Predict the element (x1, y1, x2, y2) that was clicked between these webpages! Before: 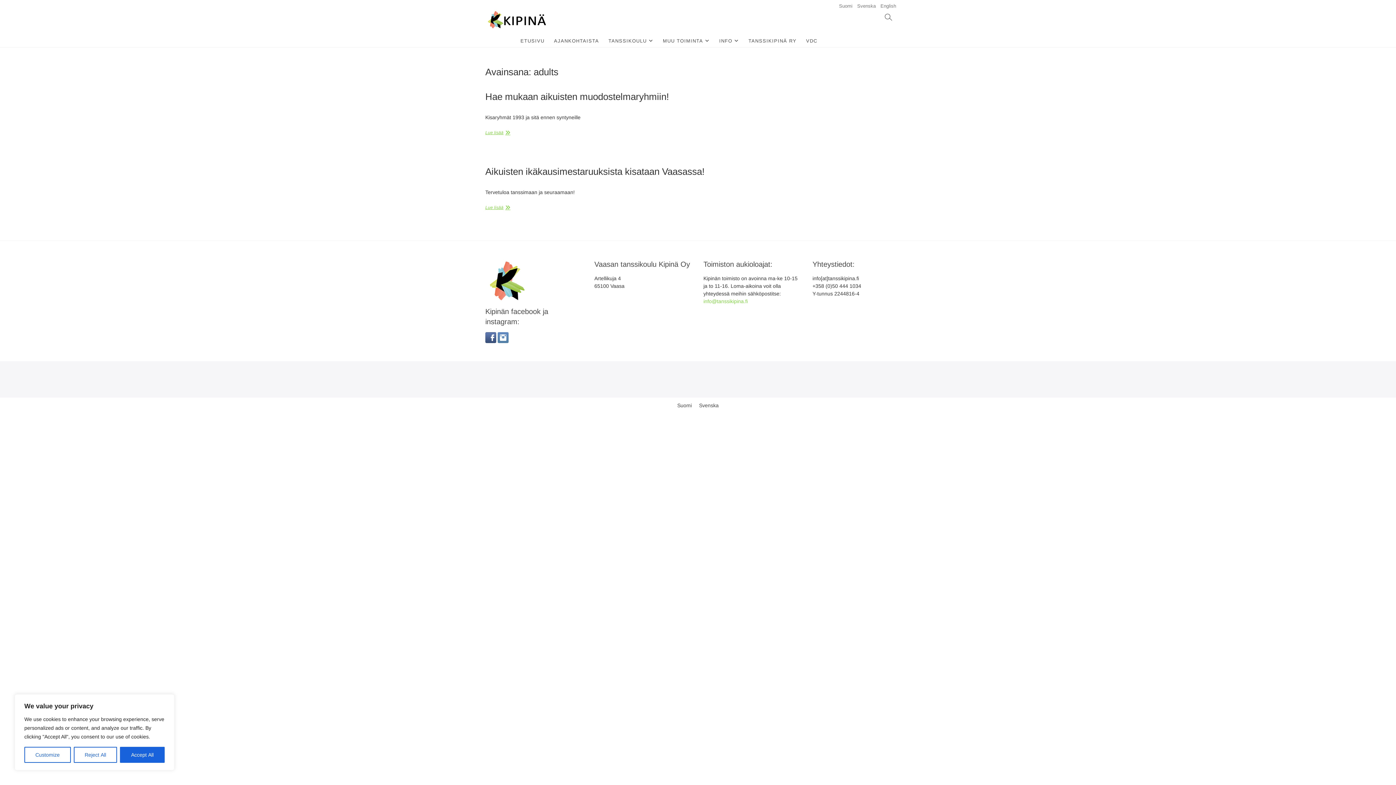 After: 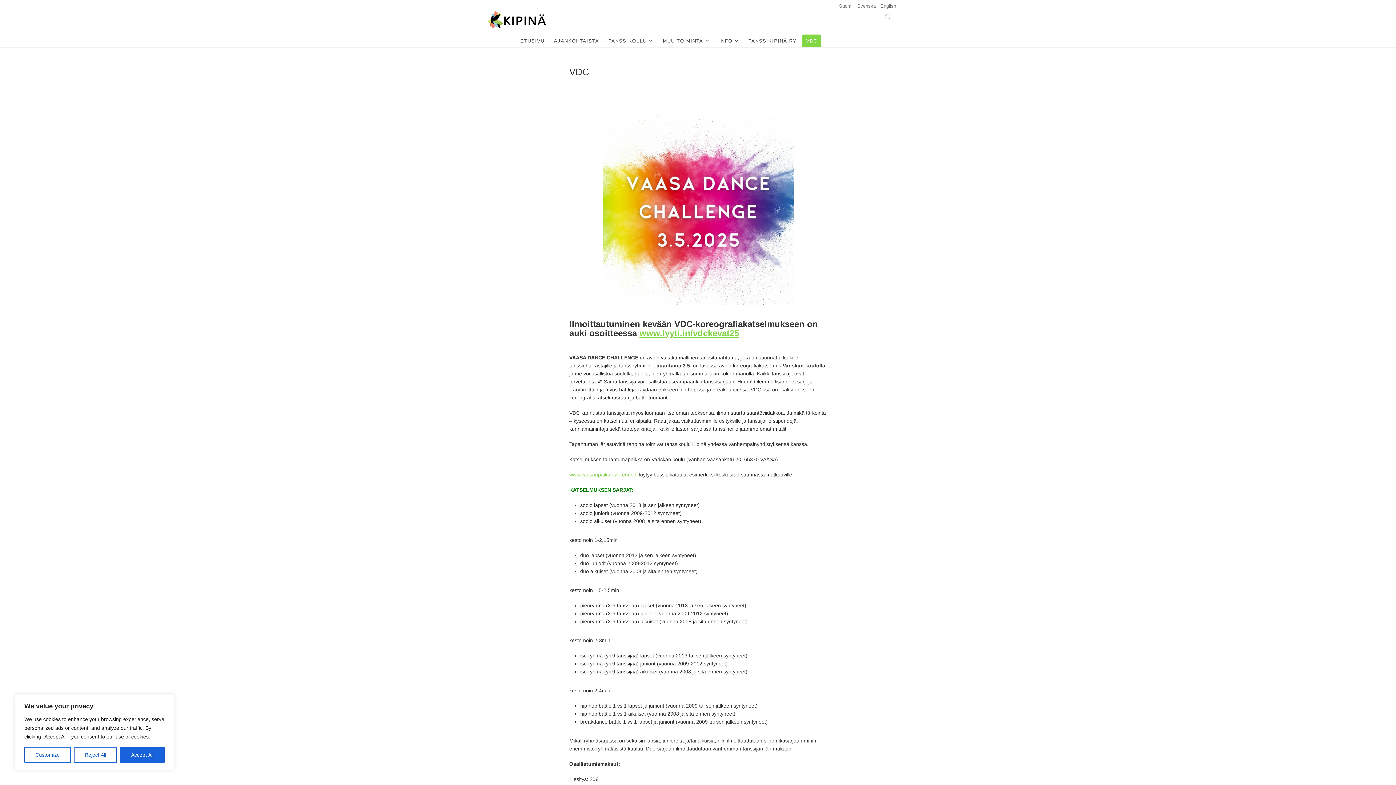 Action: bbox: (802, 34, 821, 47) label: VDC